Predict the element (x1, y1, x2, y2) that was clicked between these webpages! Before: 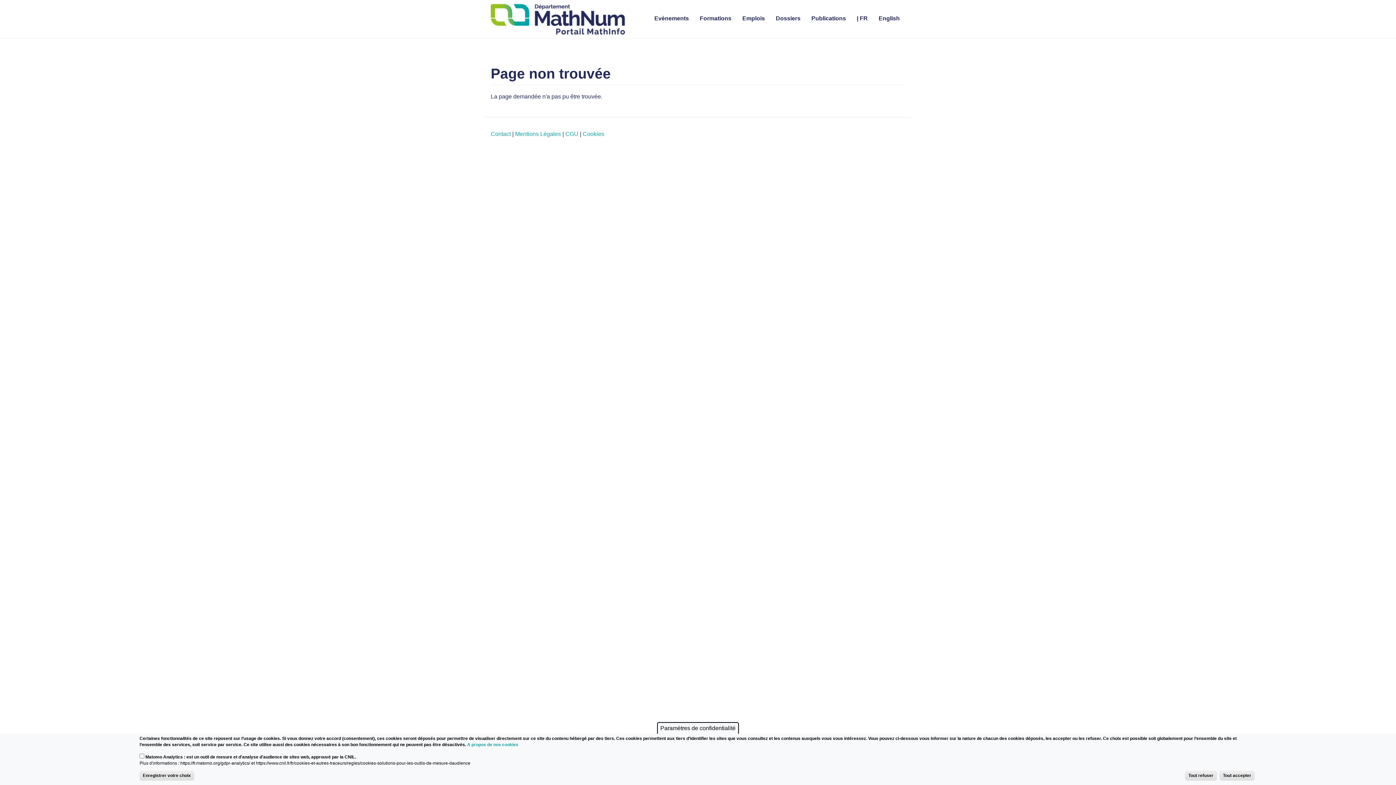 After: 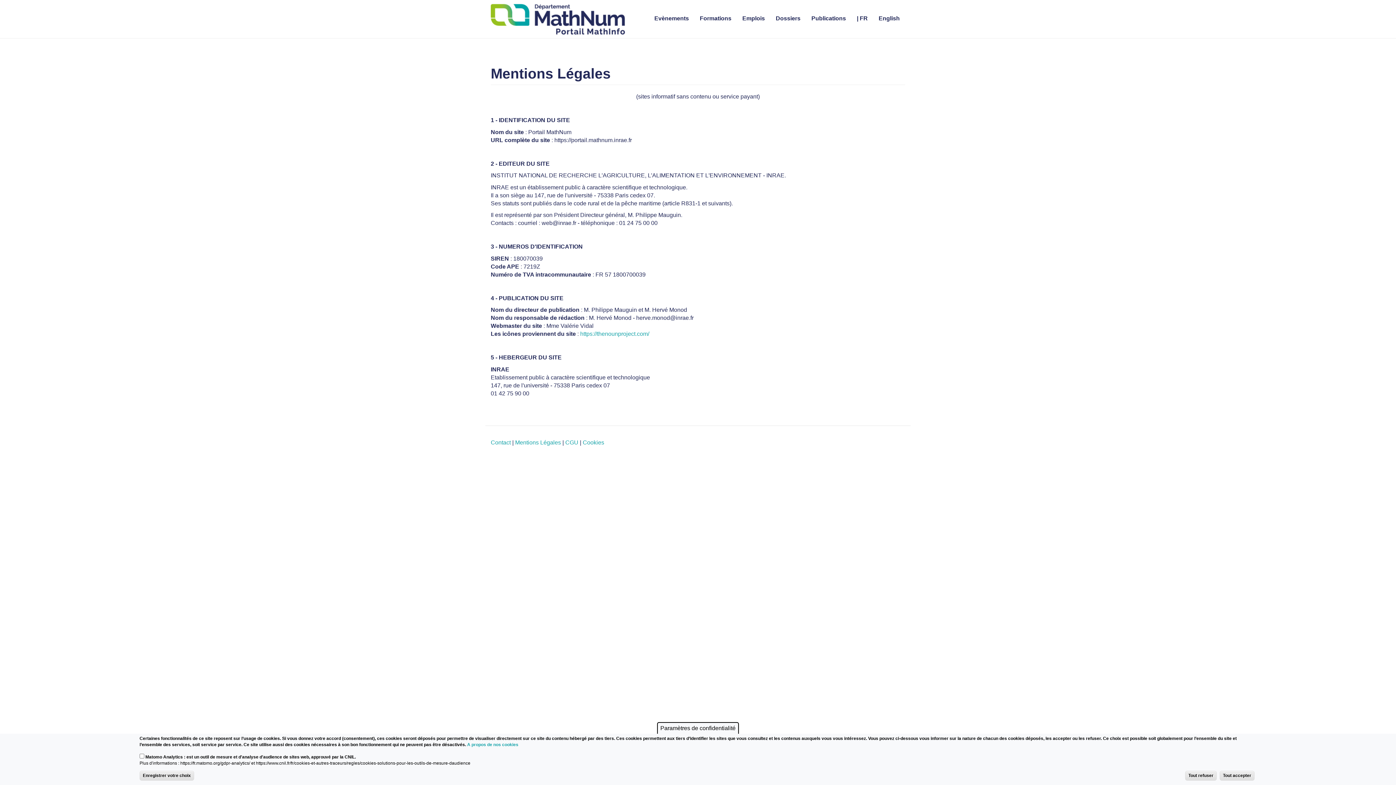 Action: bbox: (515, 130, 561, 137) label: Mentions Légales